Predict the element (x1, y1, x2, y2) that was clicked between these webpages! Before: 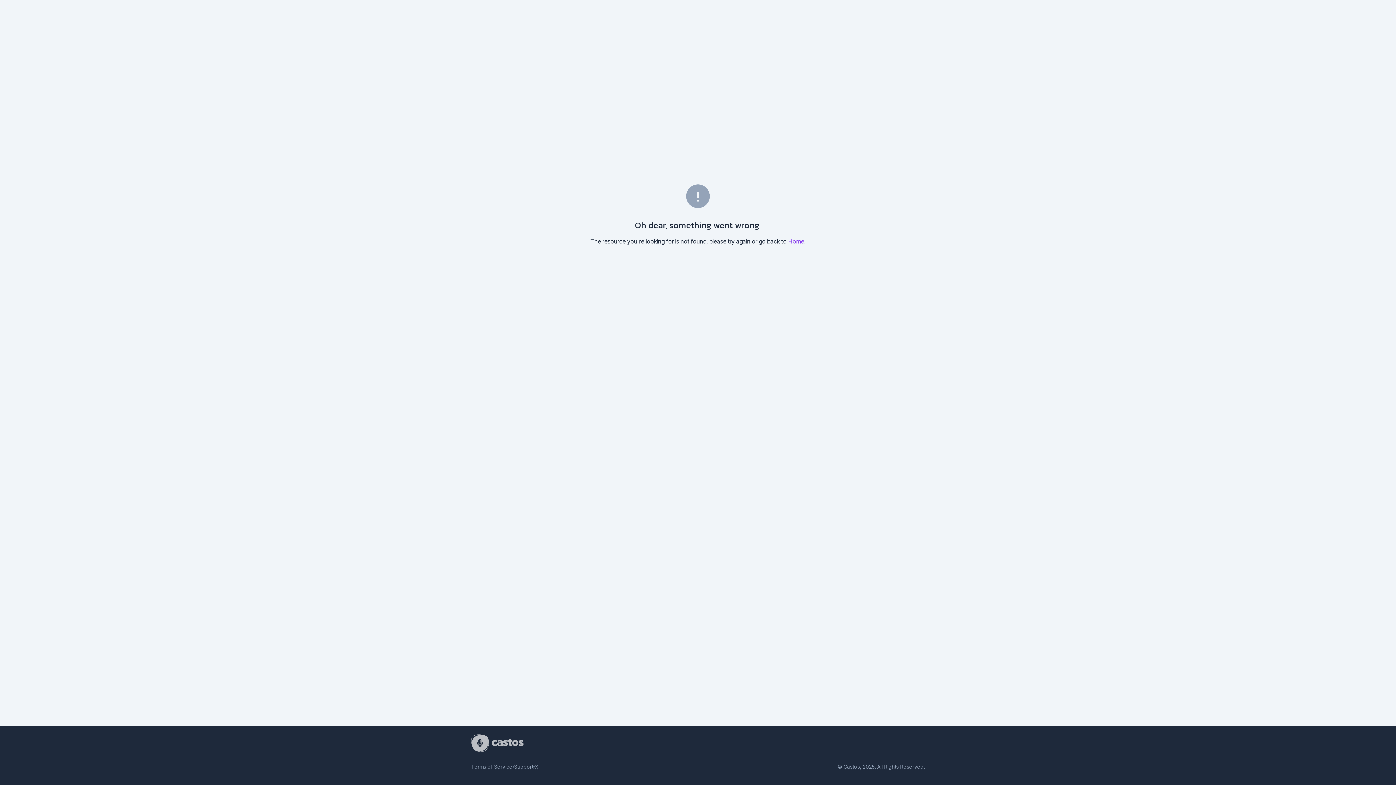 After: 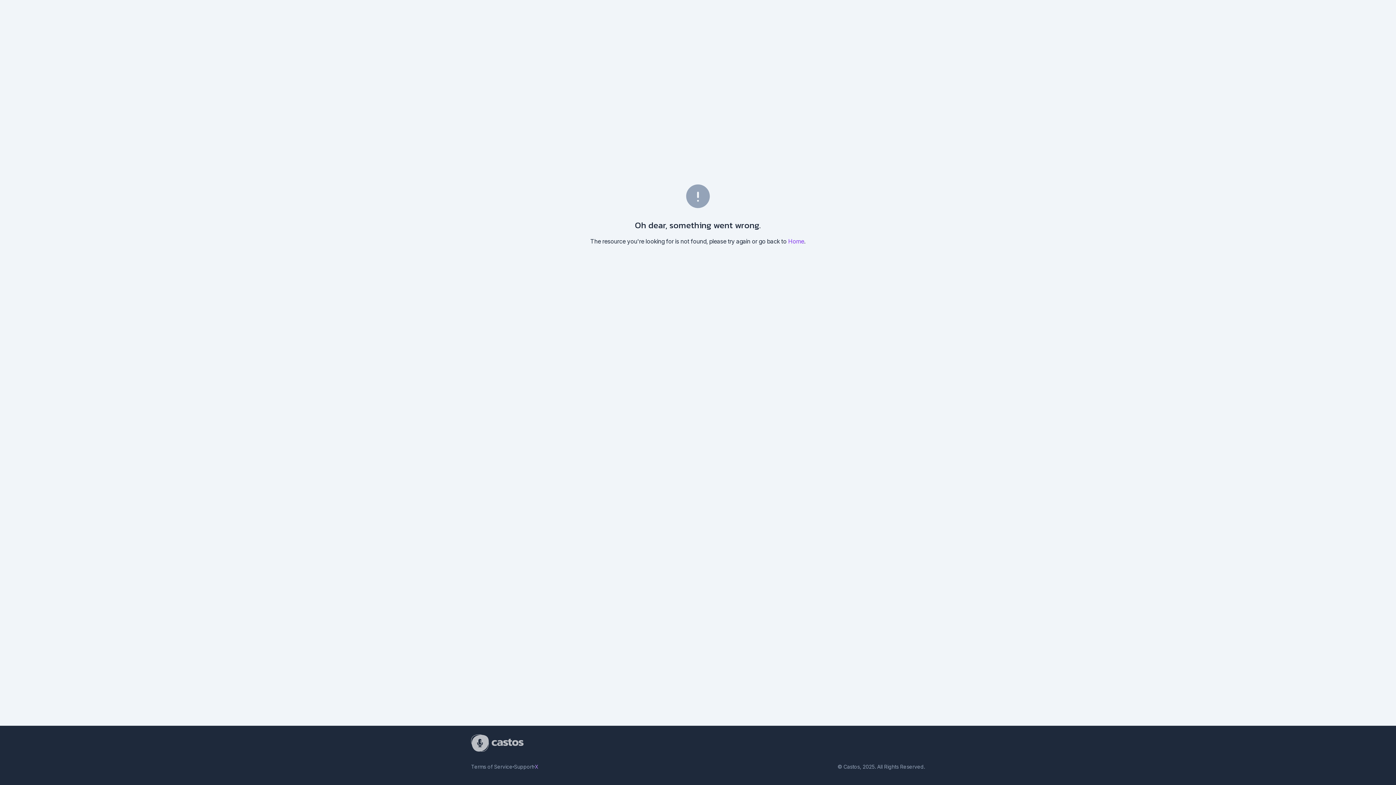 Action: label: X bbox: (534, 764, 538, 770)